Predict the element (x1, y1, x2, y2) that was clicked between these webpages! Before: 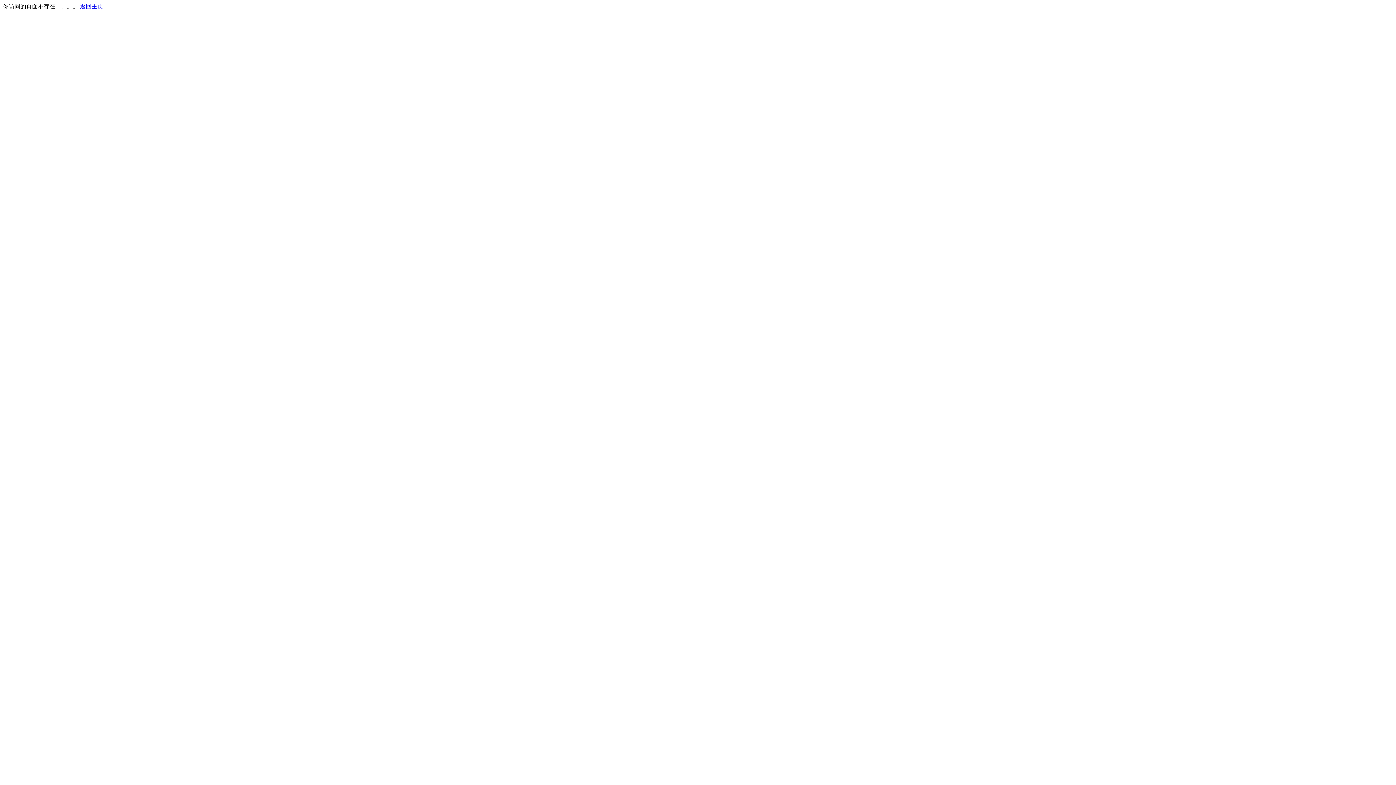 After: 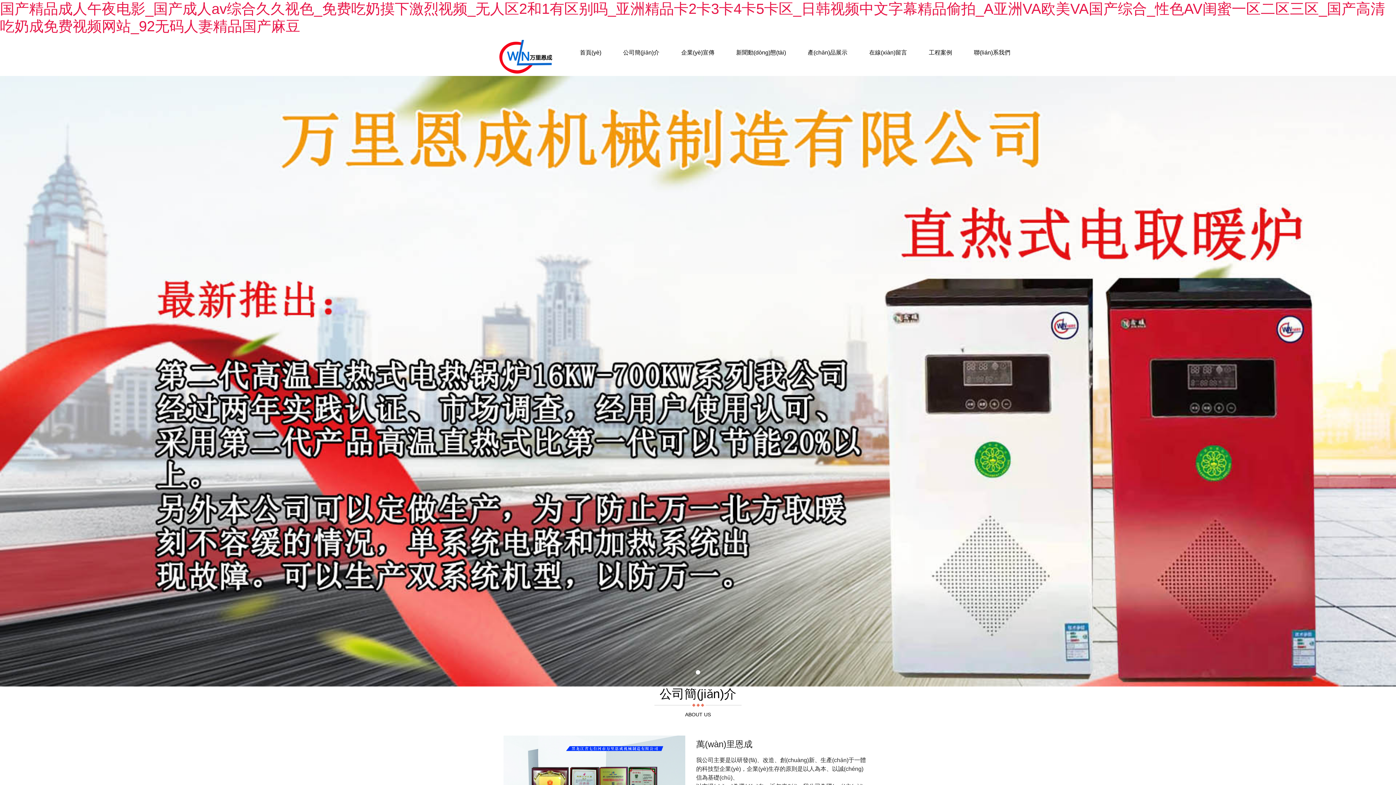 Action: bbox: (80, 3, 103, 9) label: 返回主页